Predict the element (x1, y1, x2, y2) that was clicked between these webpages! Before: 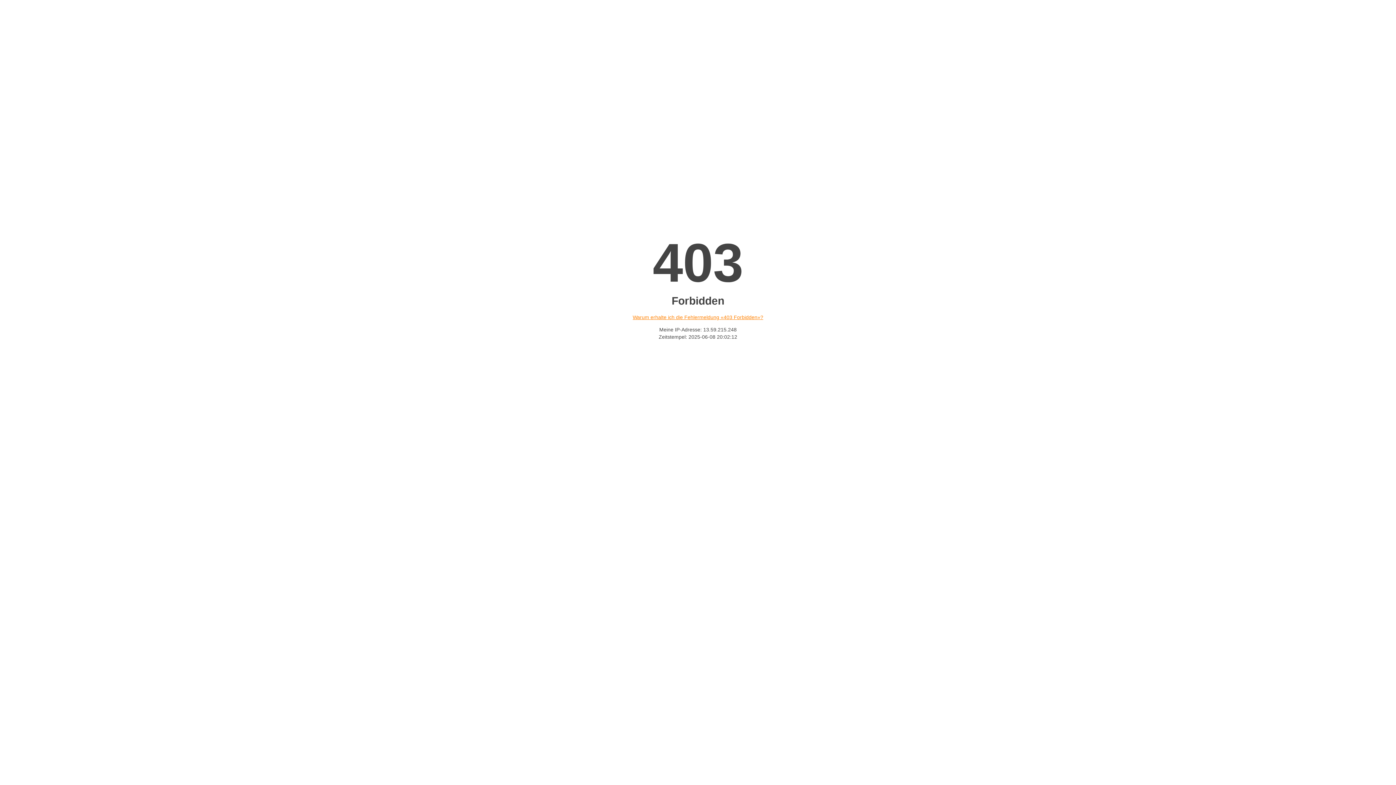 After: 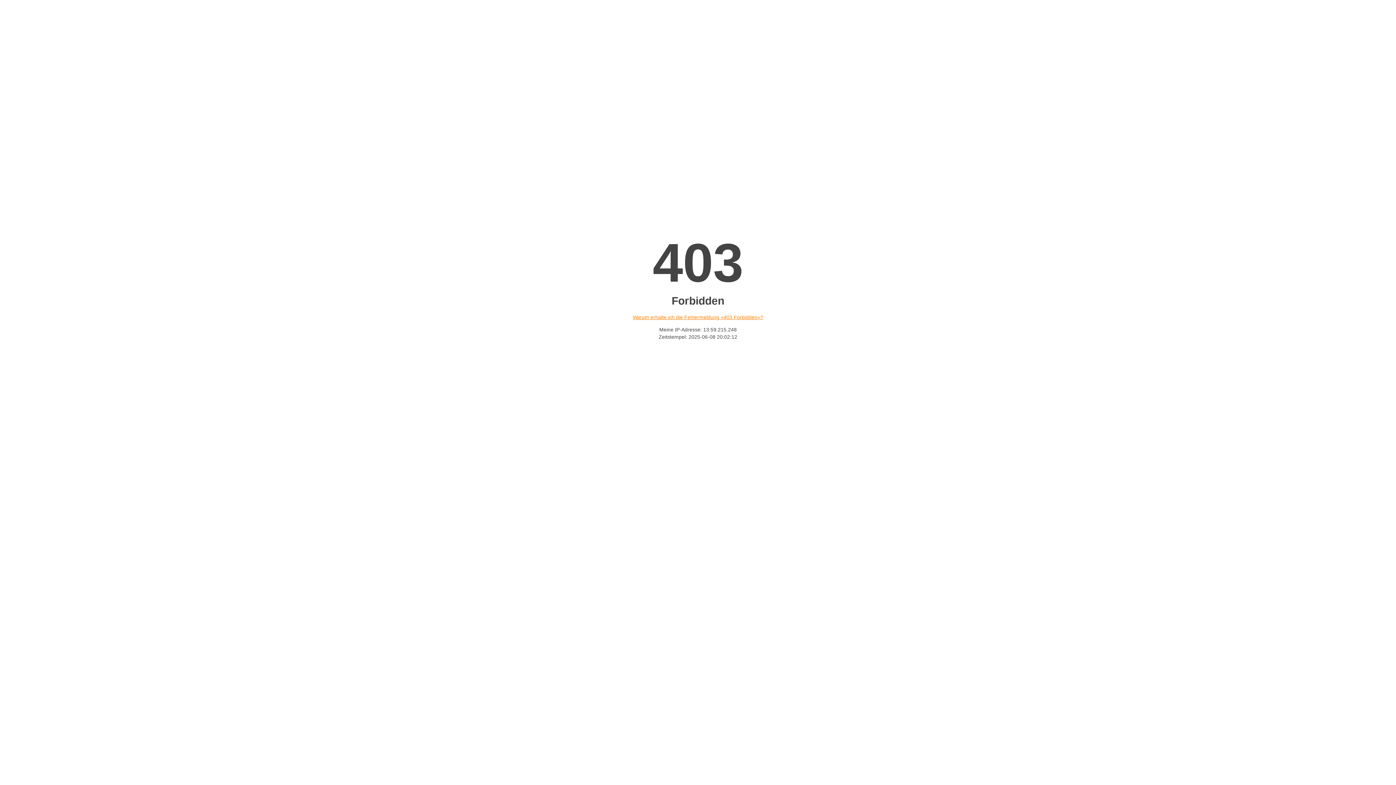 Action: bbox: (632, 314, 763, 320) label: Warum erhalte ich die Fehlermeldung «403 Forbidden»?